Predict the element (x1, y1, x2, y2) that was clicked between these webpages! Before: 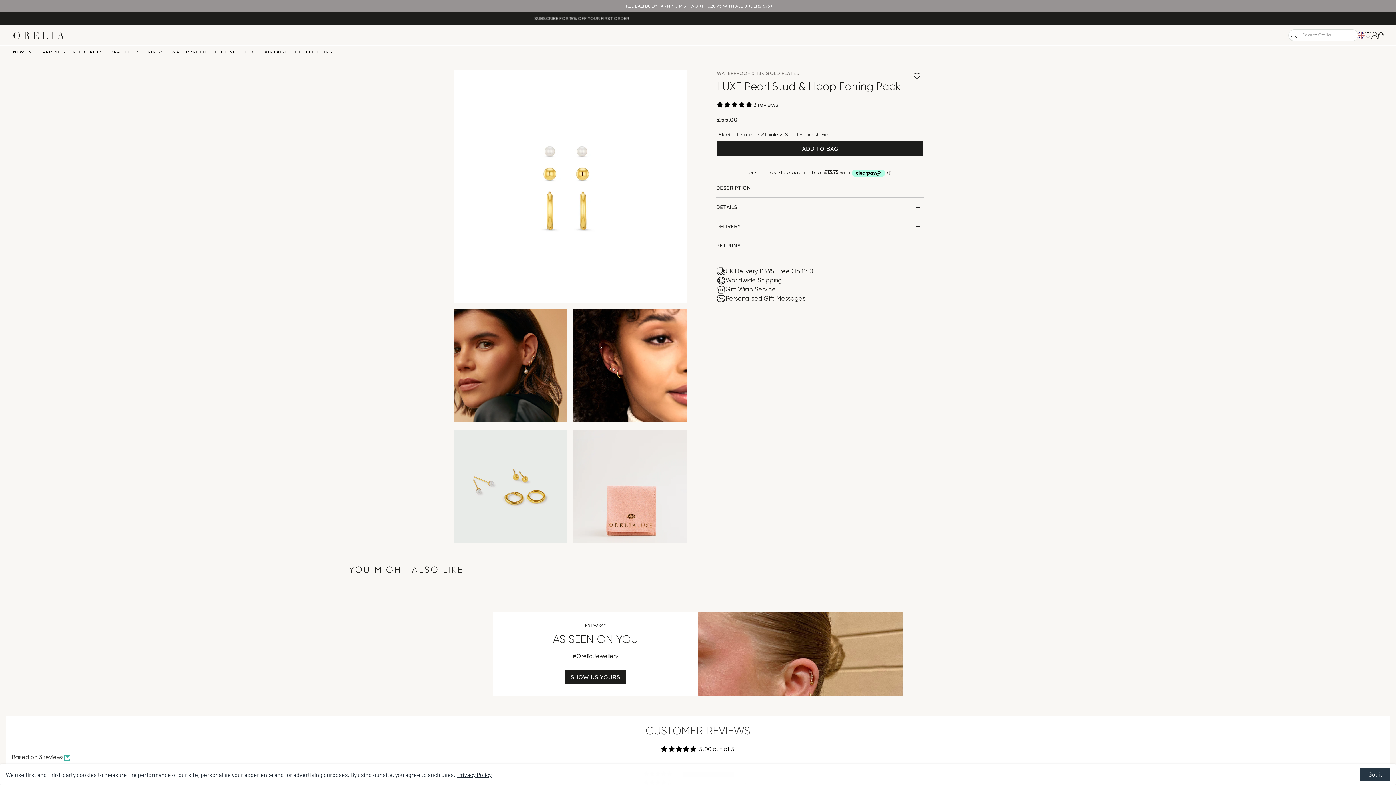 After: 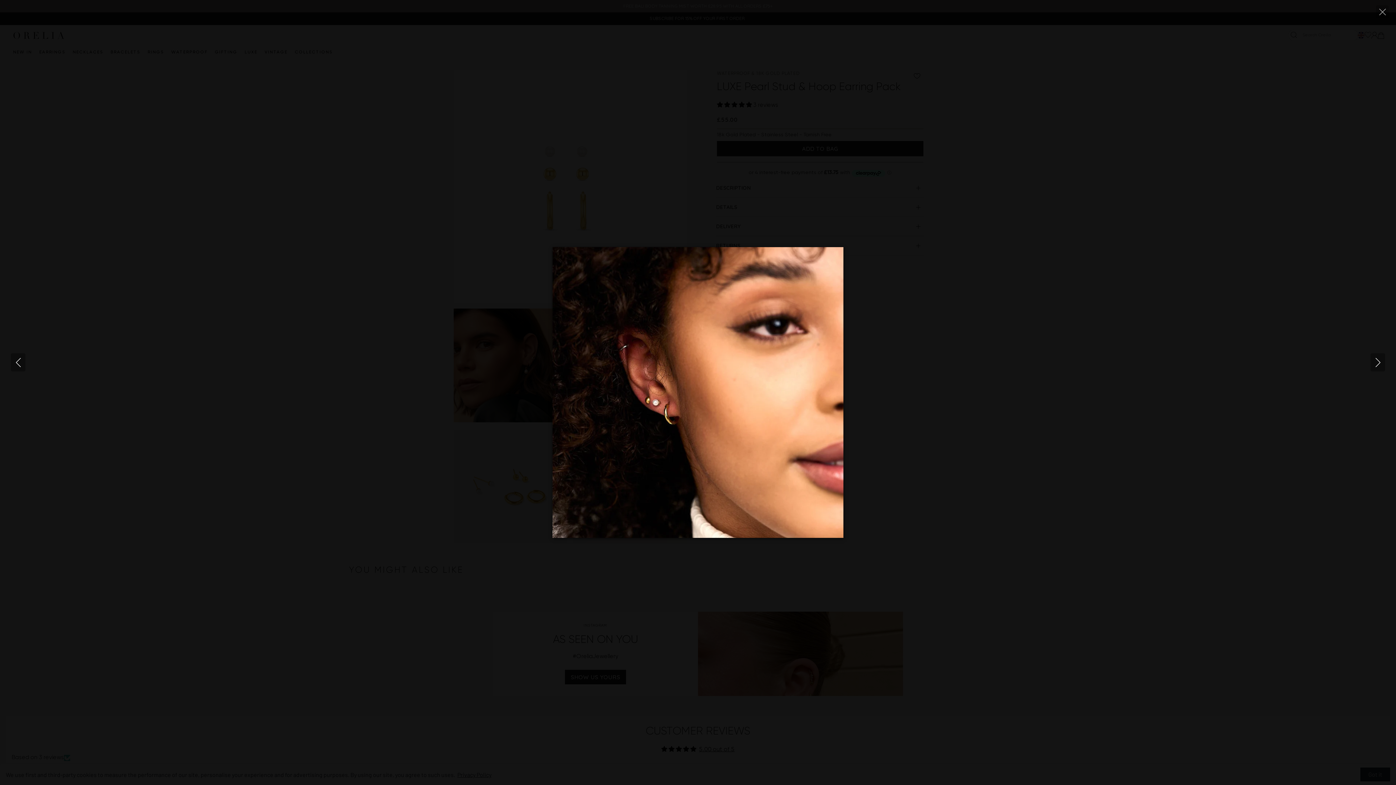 Action: bbox: (573, 308, 687, 424)